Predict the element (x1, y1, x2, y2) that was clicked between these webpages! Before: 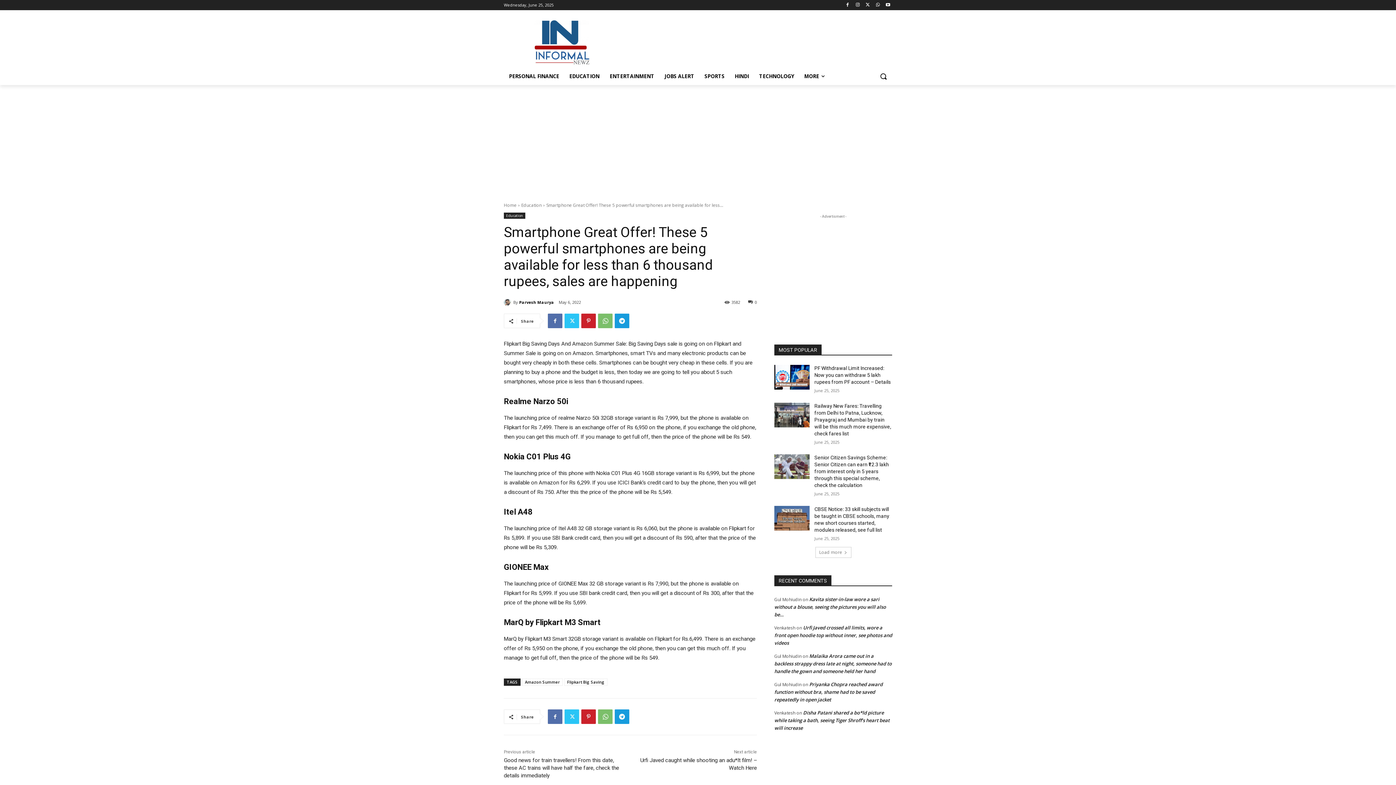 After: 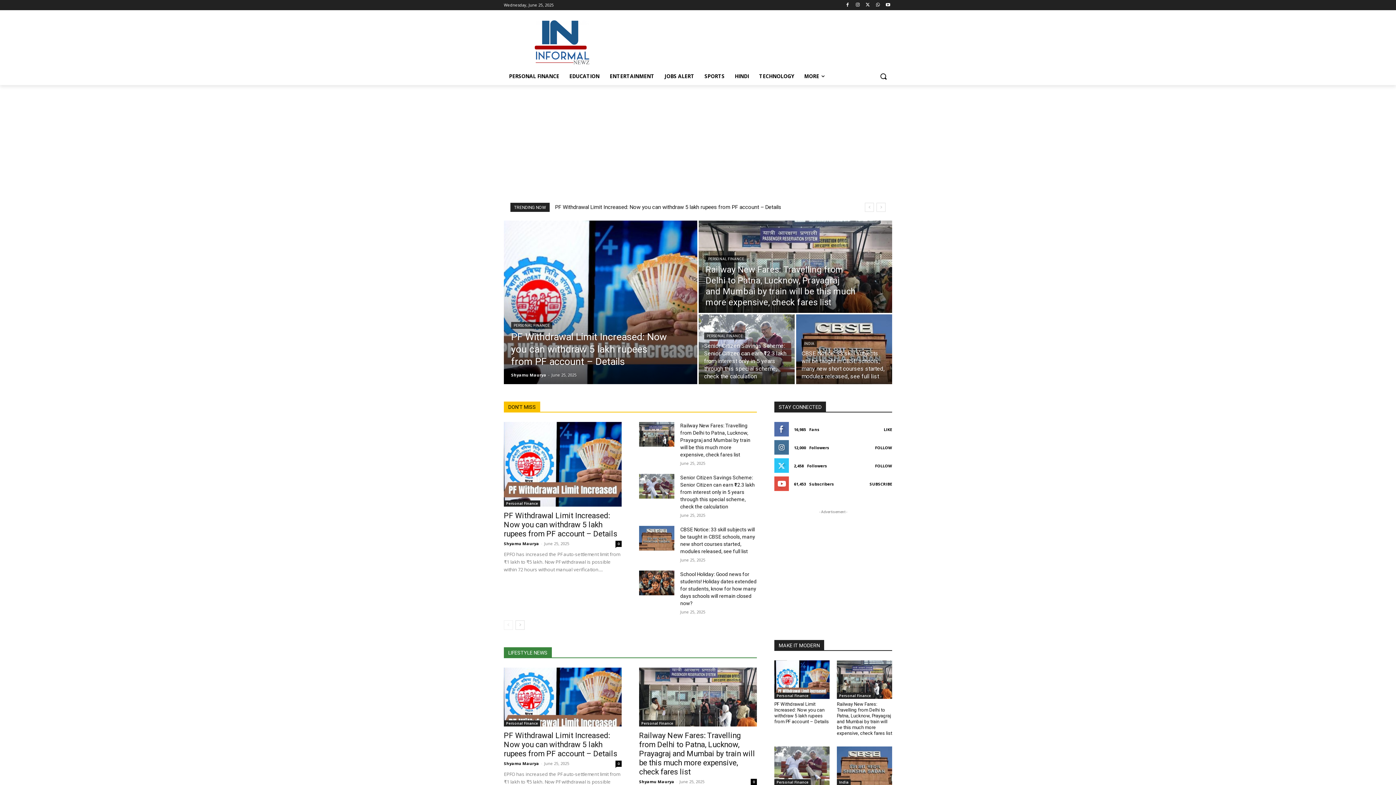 Action: bbox: (504, 202, 516, 208) label: Home